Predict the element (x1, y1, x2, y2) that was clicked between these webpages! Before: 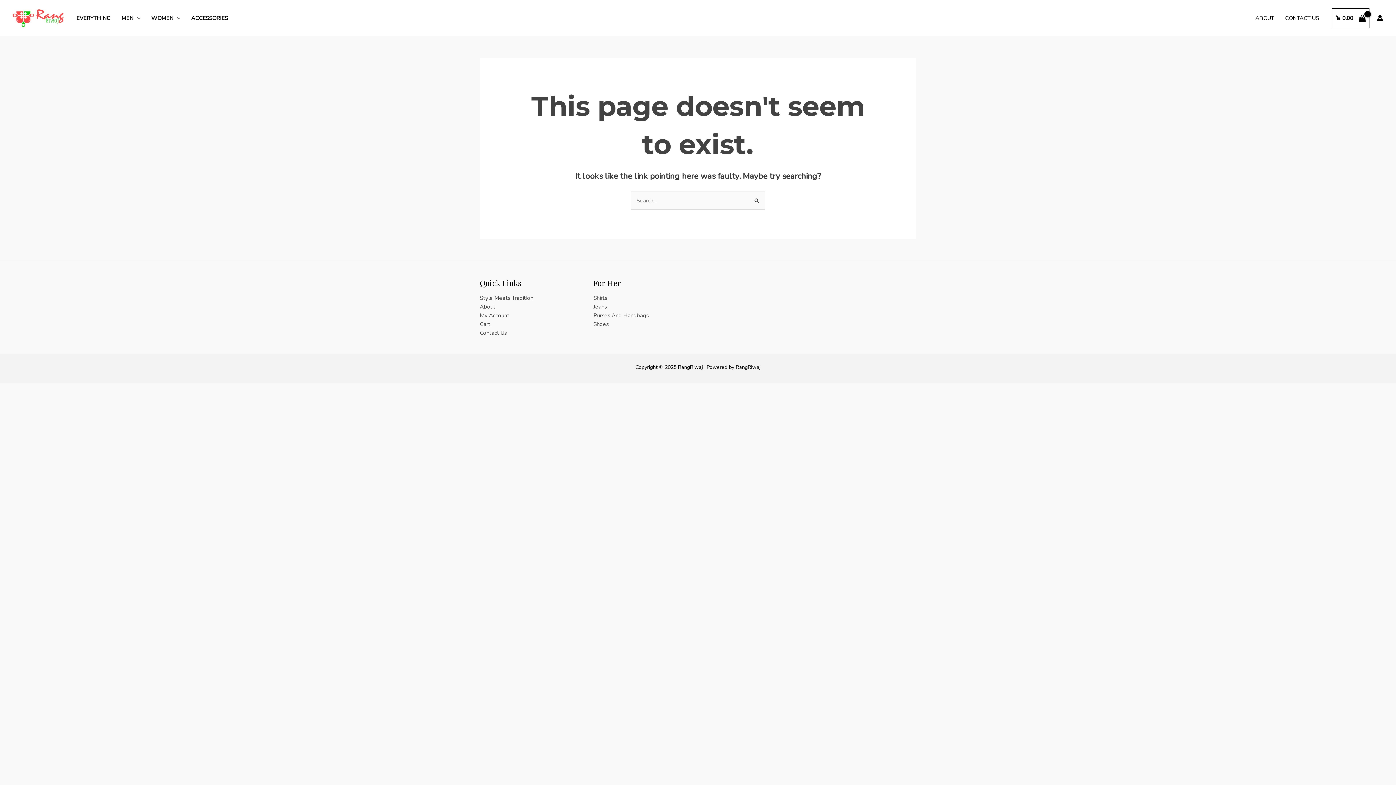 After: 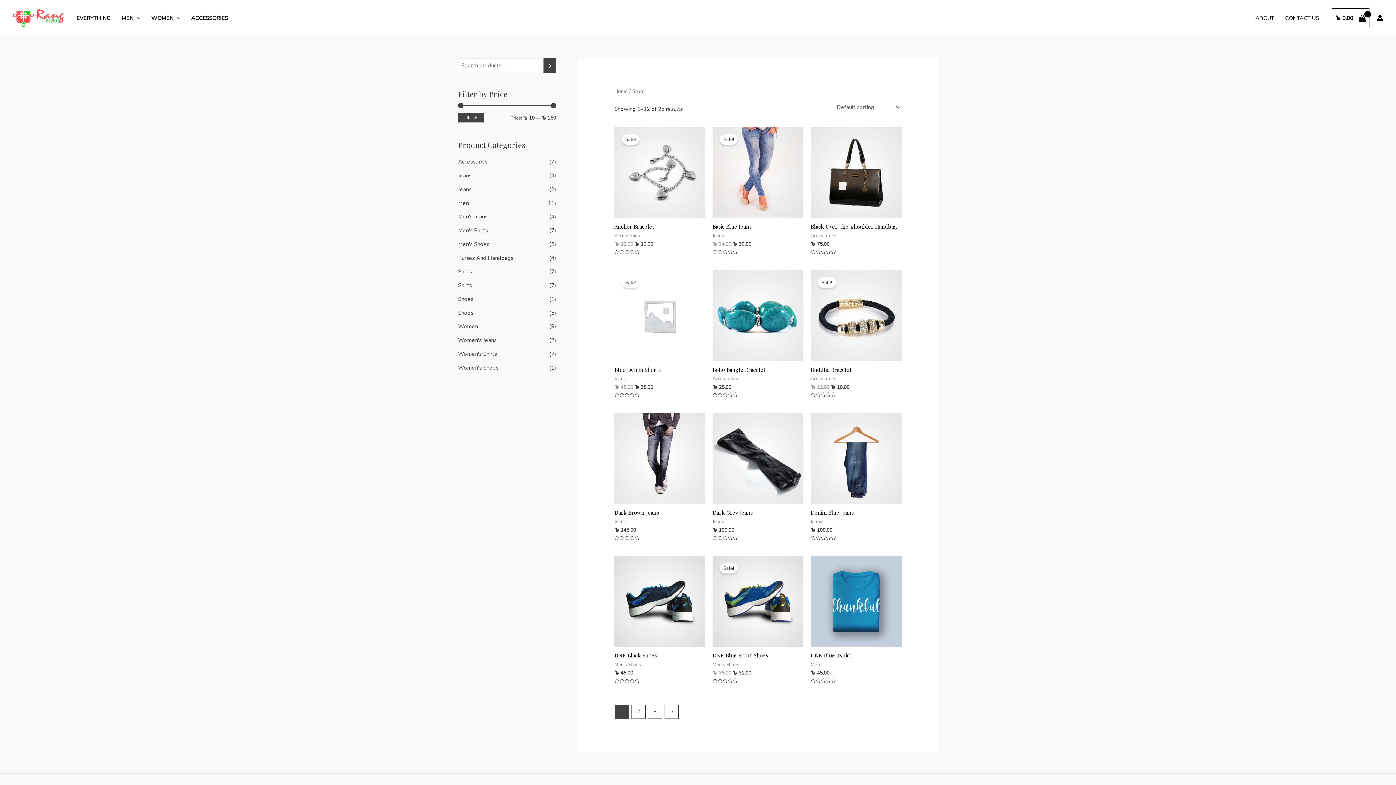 Action: bbox: (70, 5, 116, 30) label: EVERYTHING